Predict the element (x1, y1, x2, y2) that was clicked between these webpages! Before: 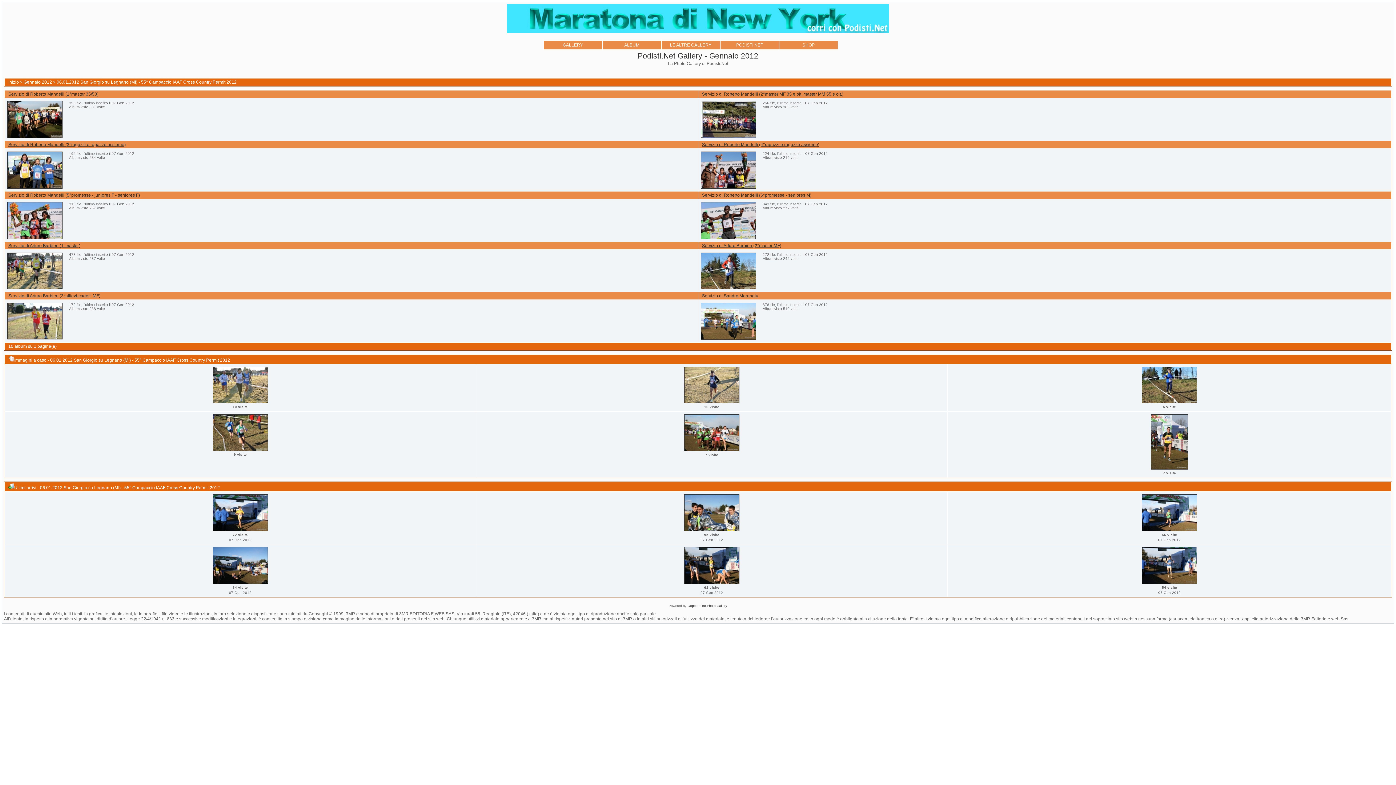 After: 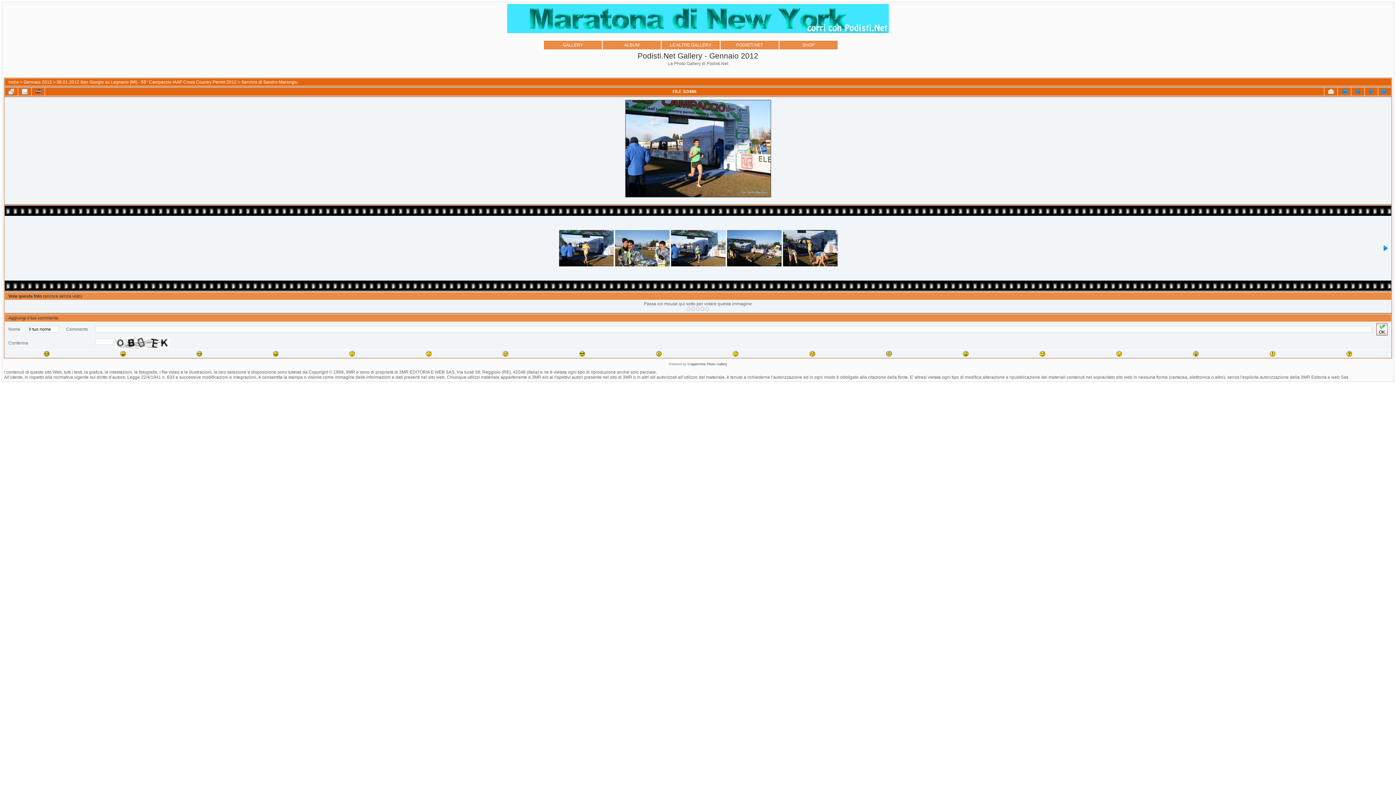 Action: bbox: (1141, 528, 1198, 533) label: 
